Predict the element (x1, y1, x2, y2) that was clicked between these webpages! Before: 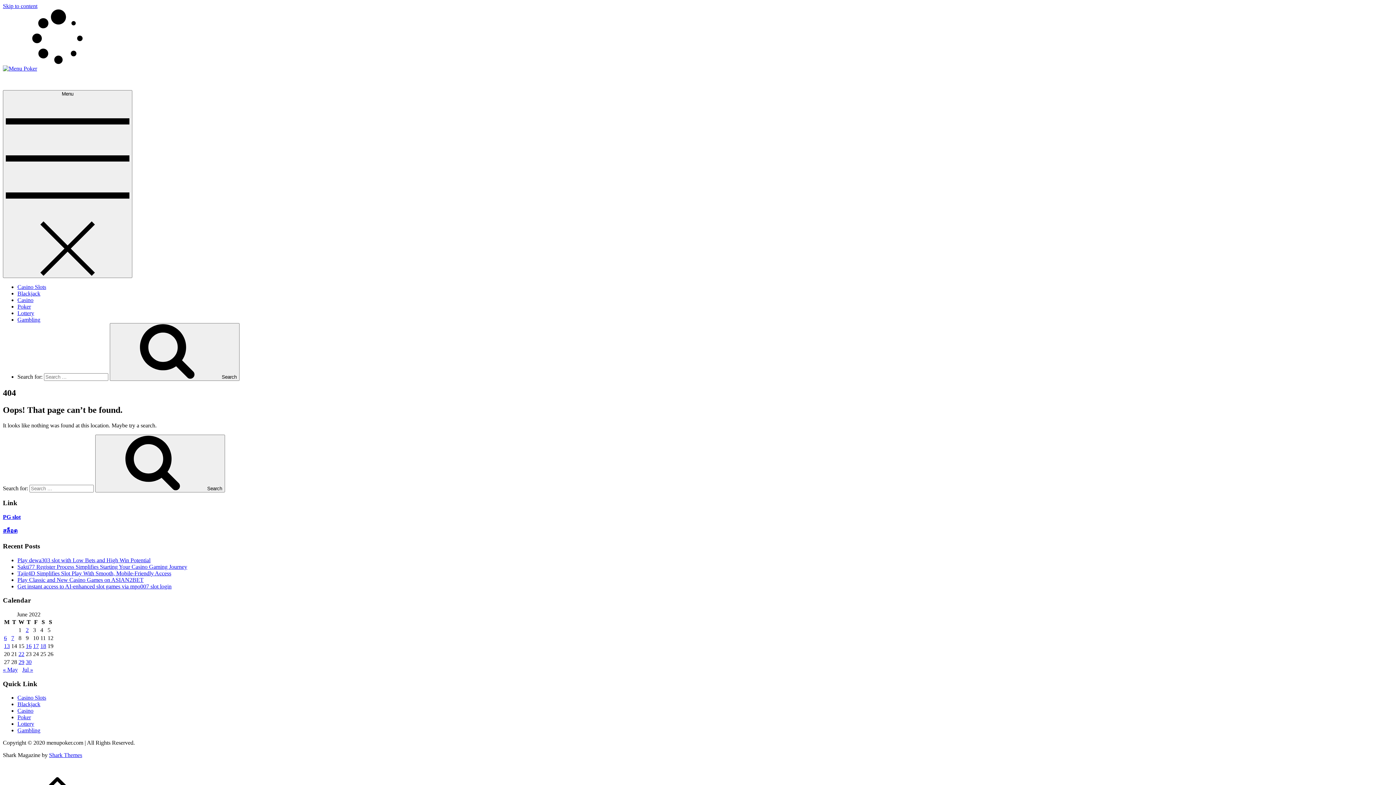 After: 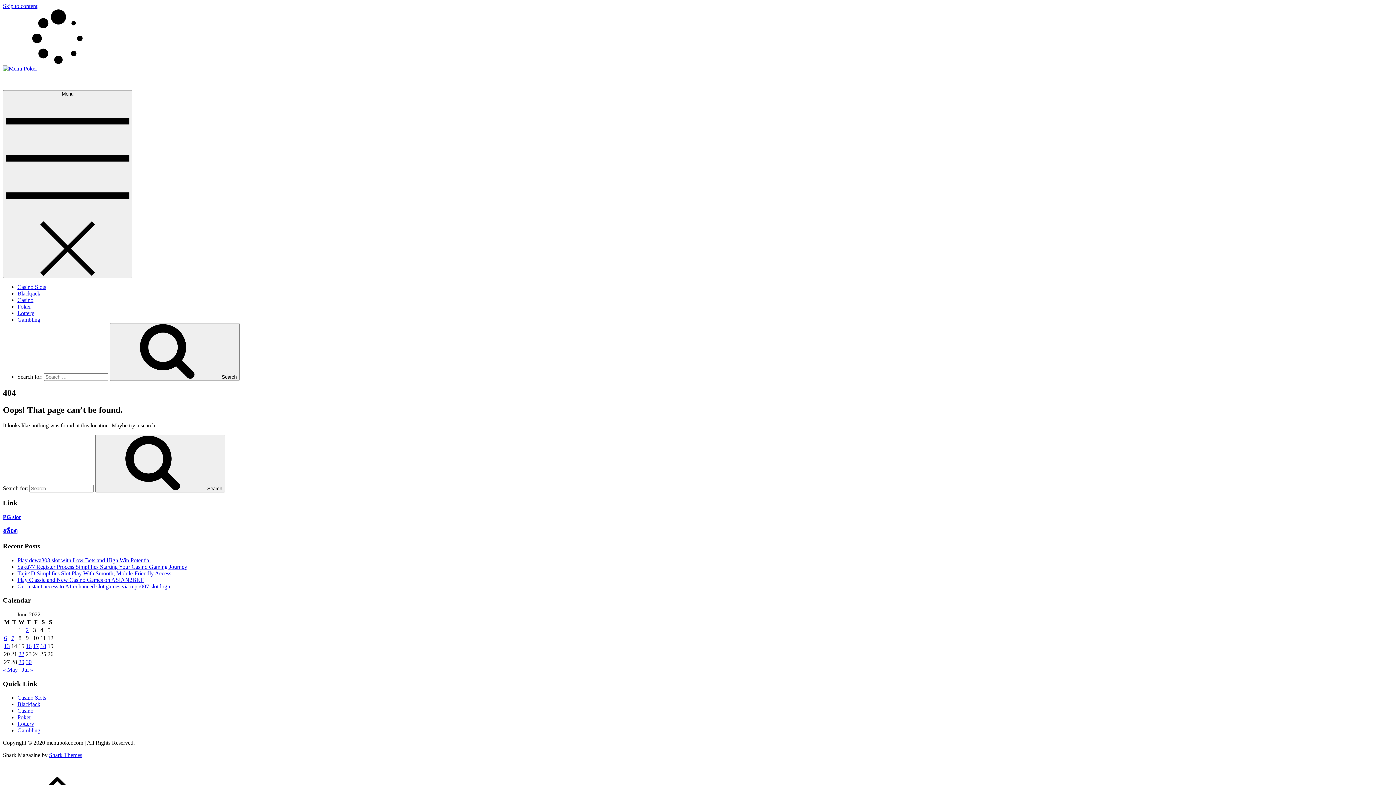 Action: label: Shark Themes bbox: (49, 752, 82, 758)